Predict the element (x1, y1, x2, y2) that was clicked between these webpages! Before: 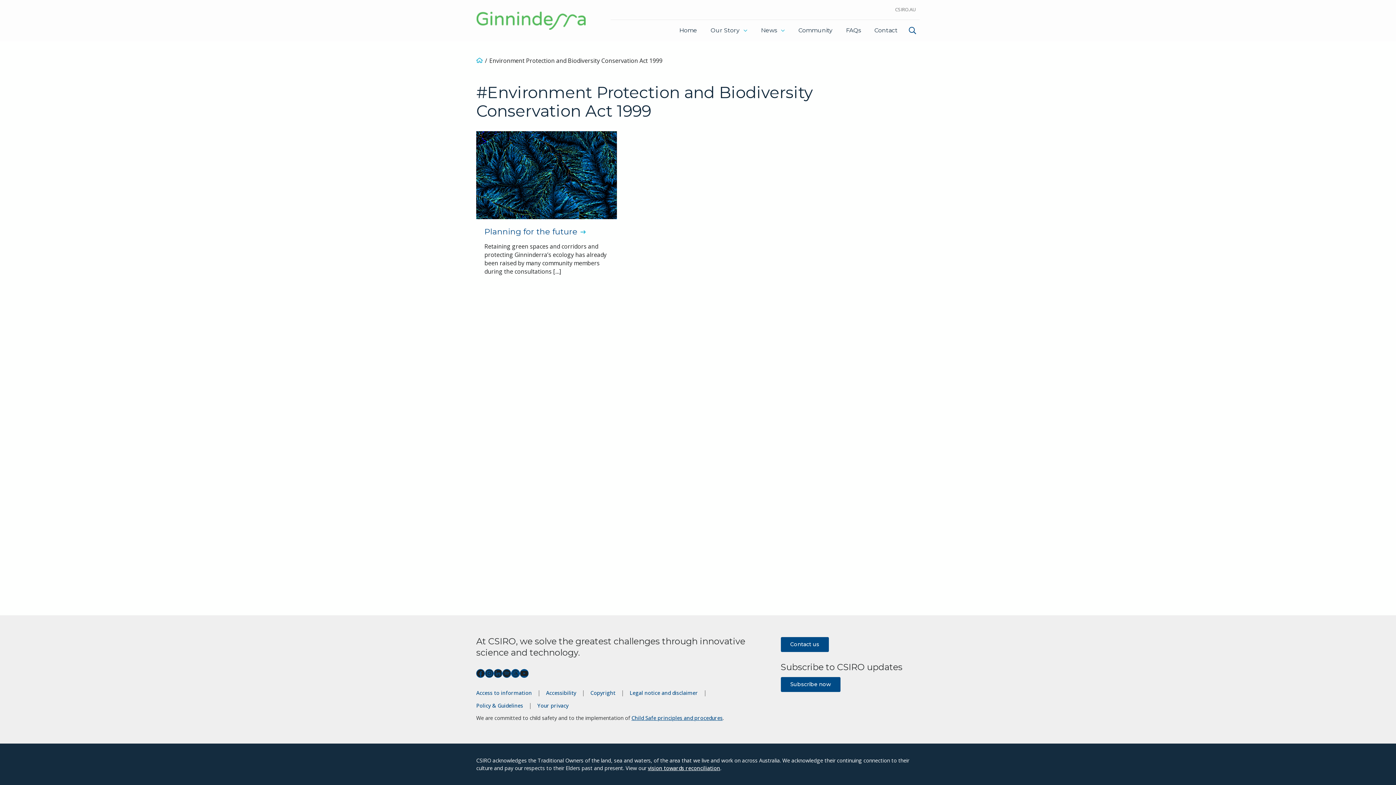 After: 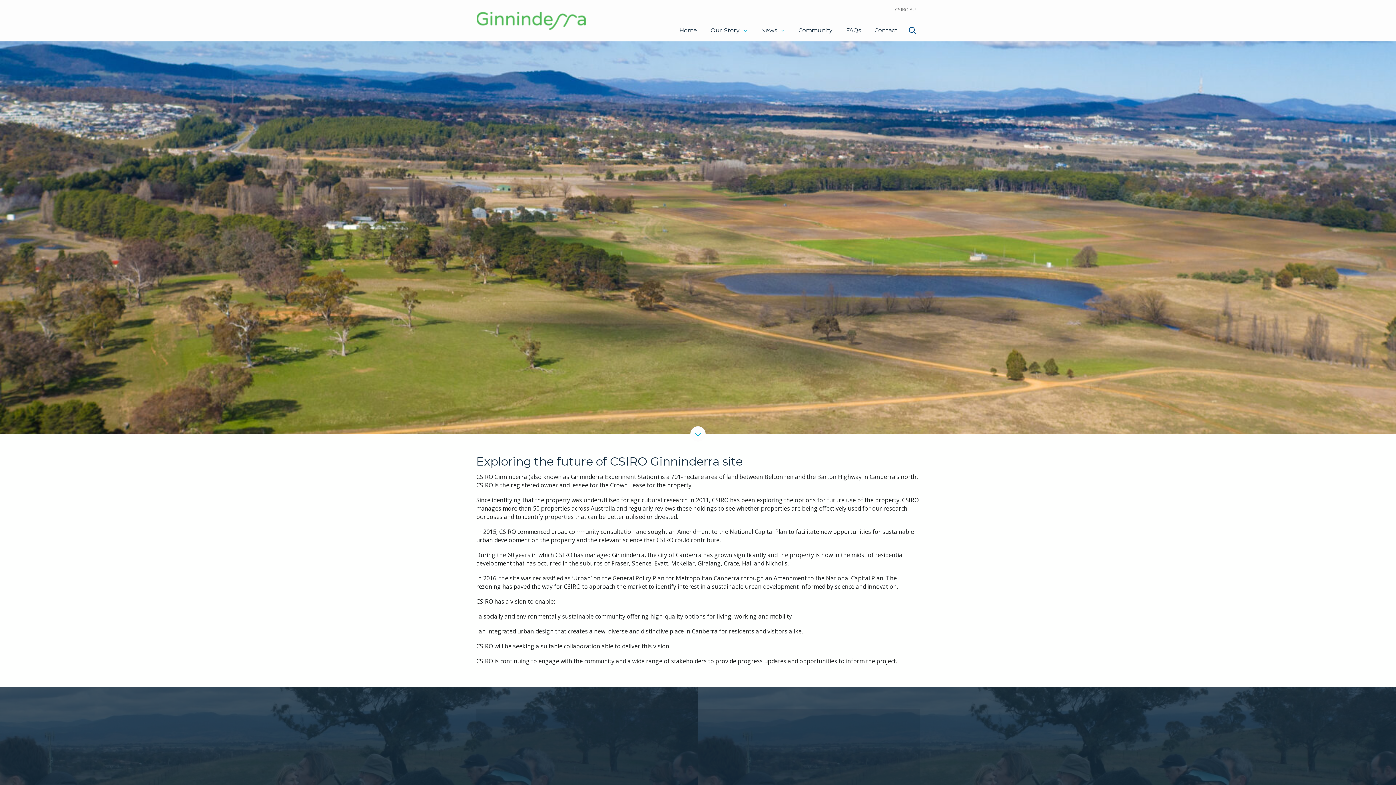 Action: bbox: (476, 9, 591, 31)